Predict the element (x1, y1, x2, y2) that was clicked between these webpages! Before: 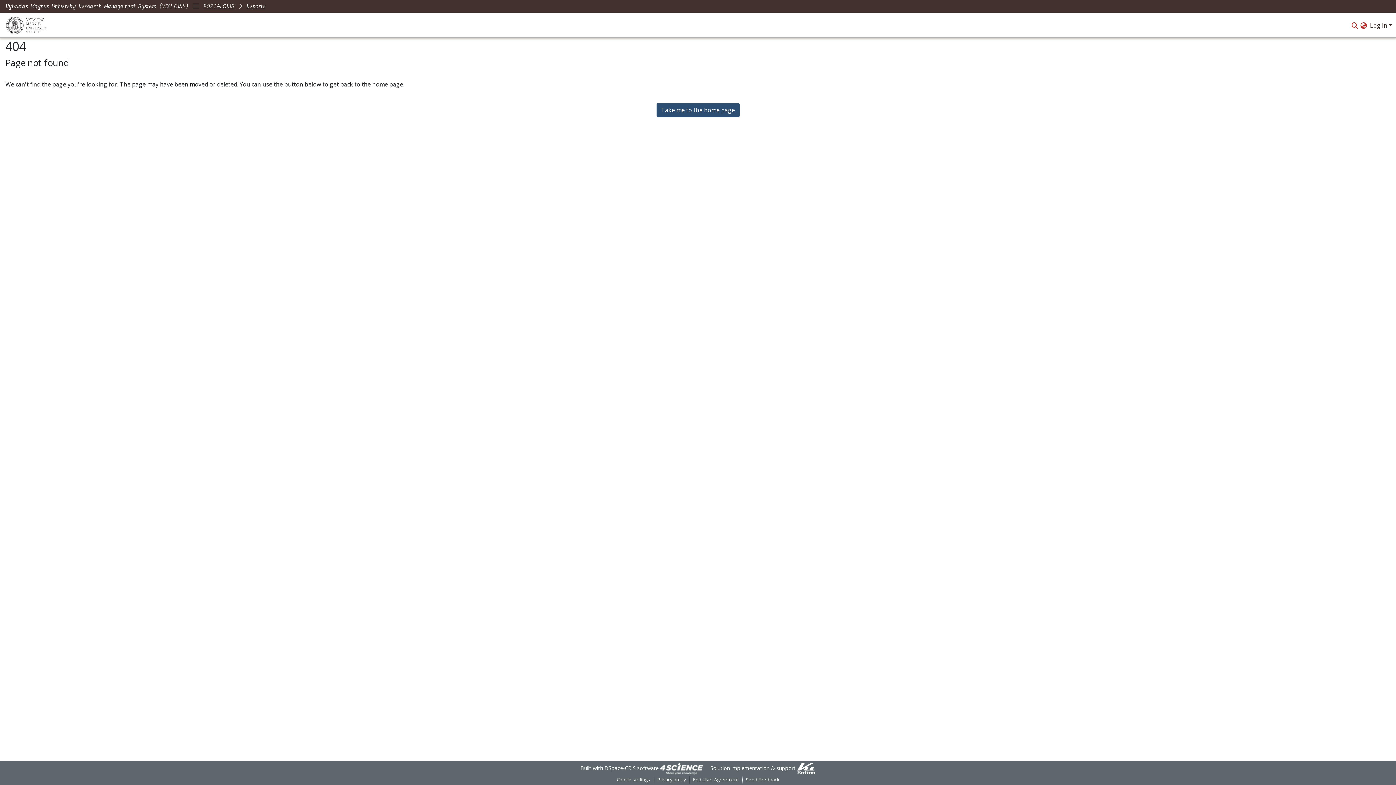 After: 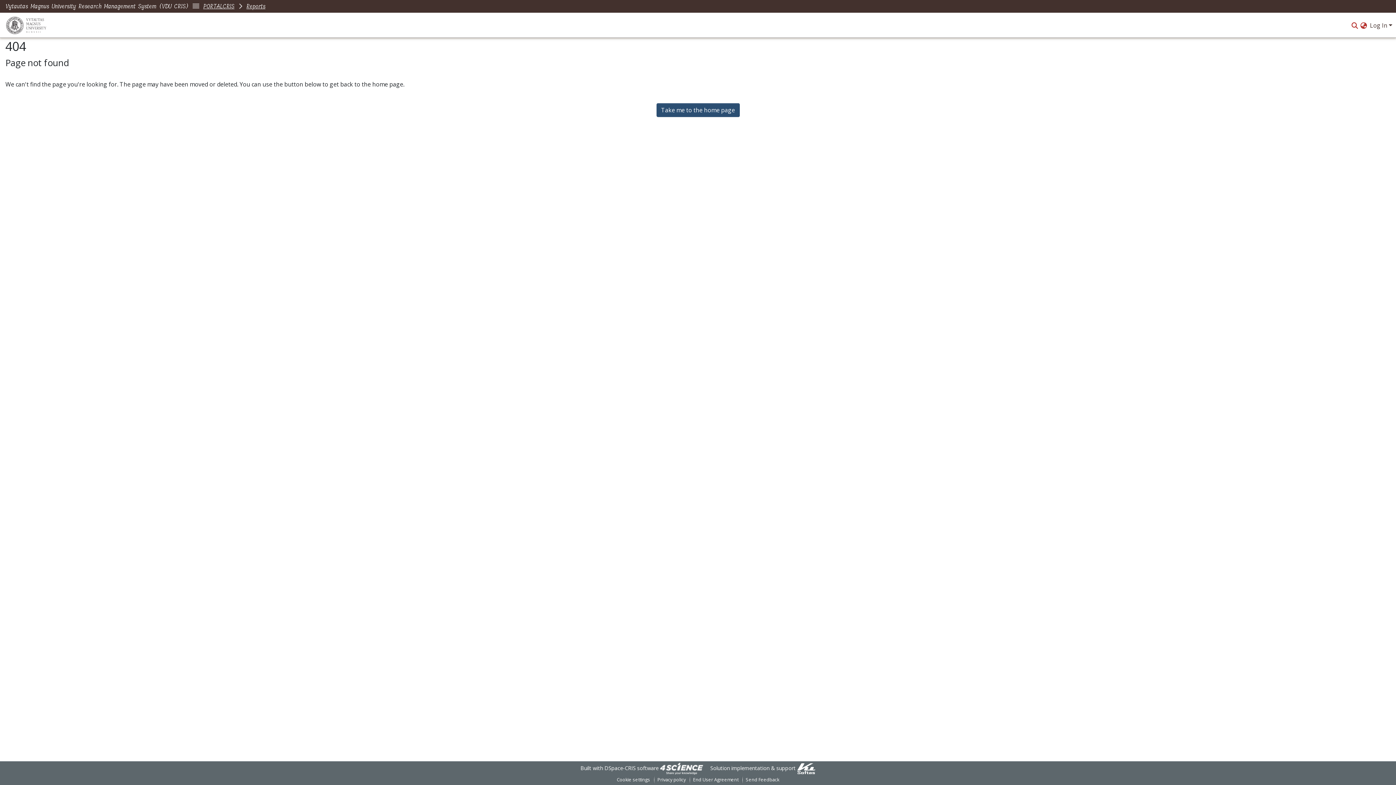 Action: label: PORTALCRIS bbox: (203, 1, 234, 11)